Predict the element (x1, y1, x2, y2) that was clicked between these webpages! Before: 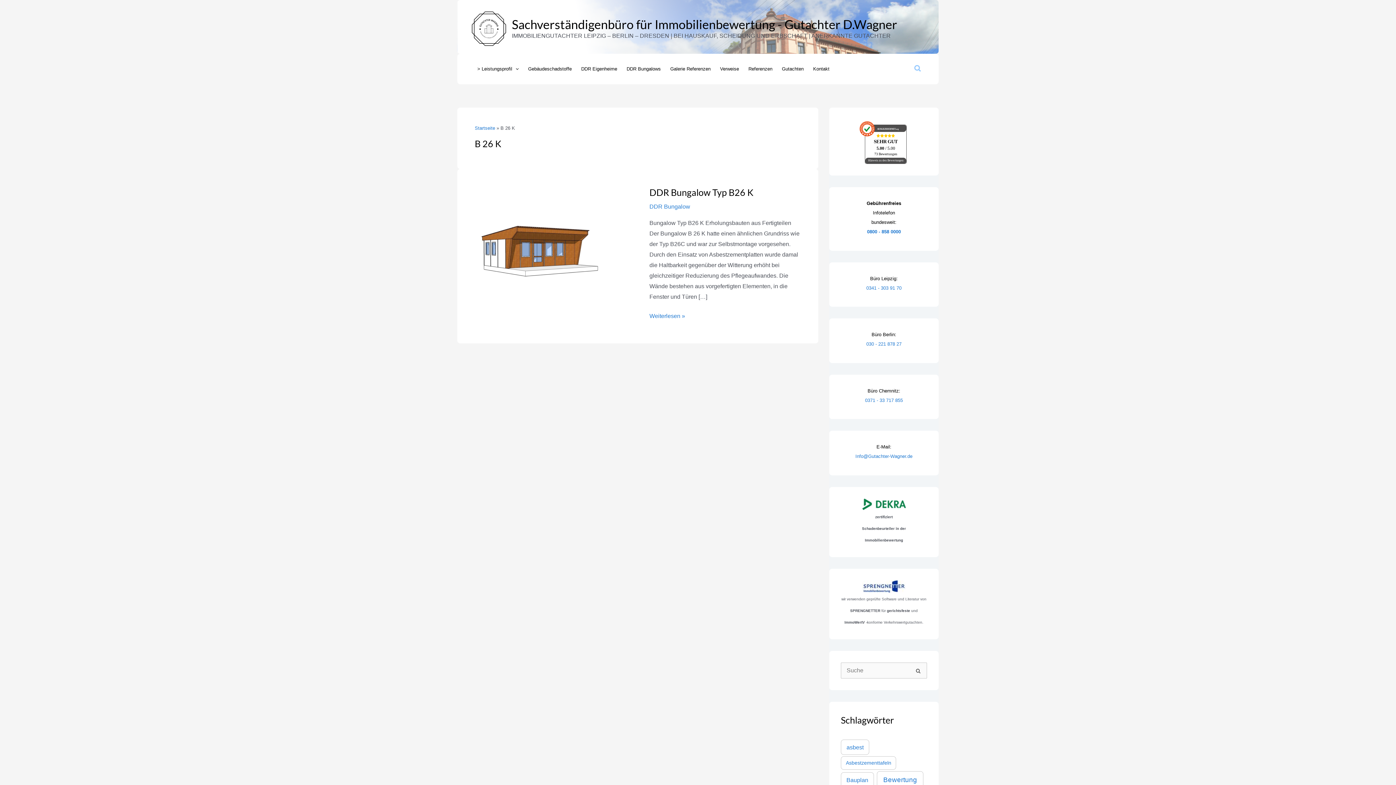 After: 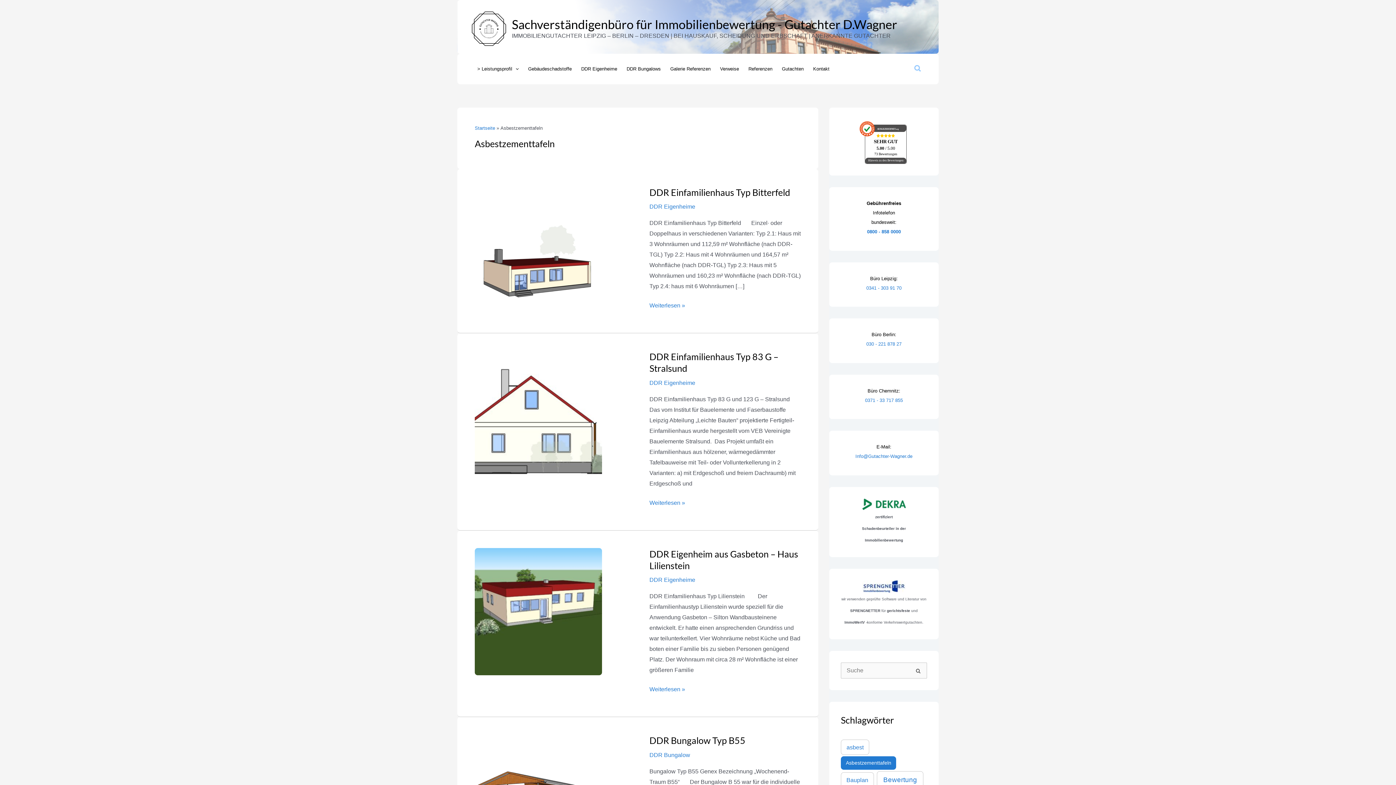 Action: label: Asbestzementtafeln (21 Einträge) bbox: (841, 756, 896, 770)